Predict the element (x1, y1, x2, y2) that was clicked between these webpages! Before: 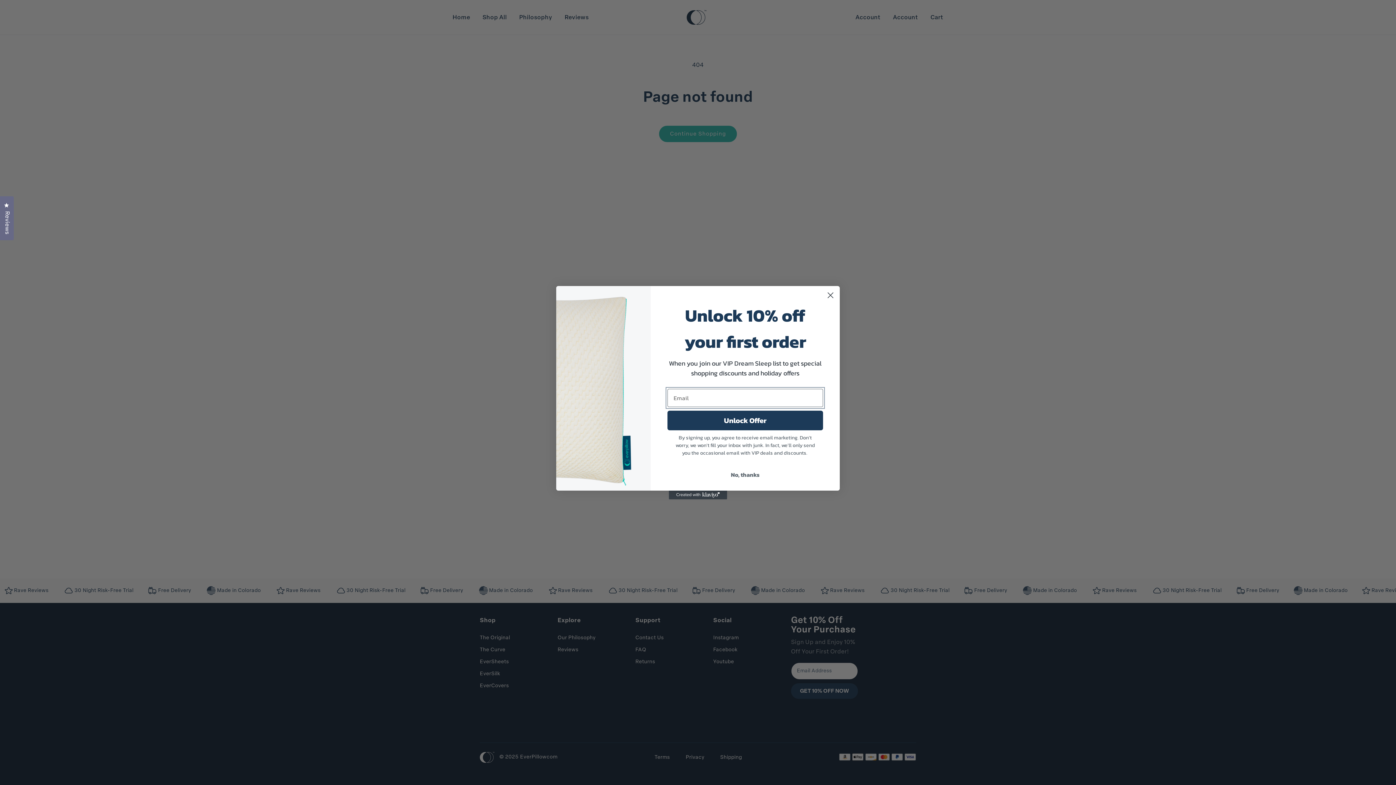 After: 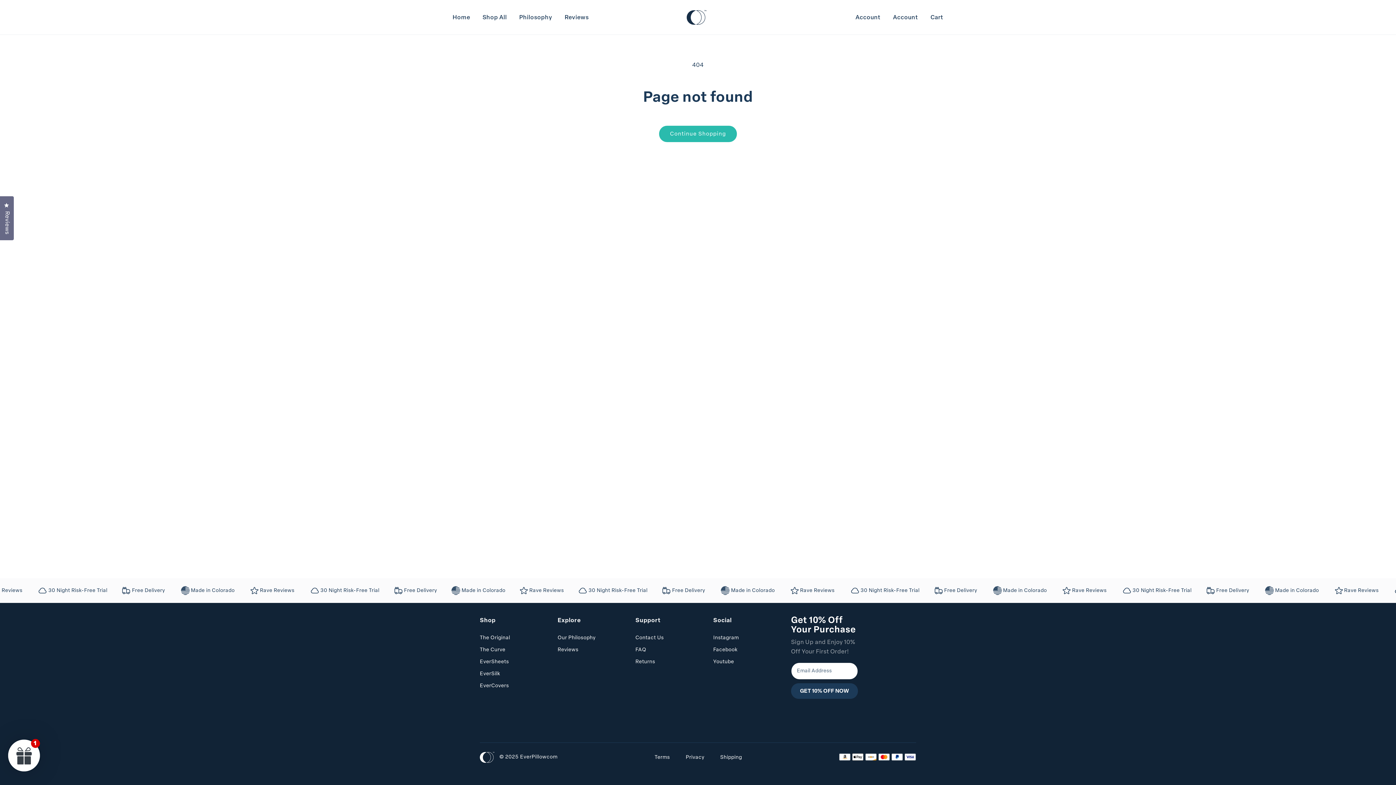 Action: label: No, thanks bbox: (667, 467, 823, 481)